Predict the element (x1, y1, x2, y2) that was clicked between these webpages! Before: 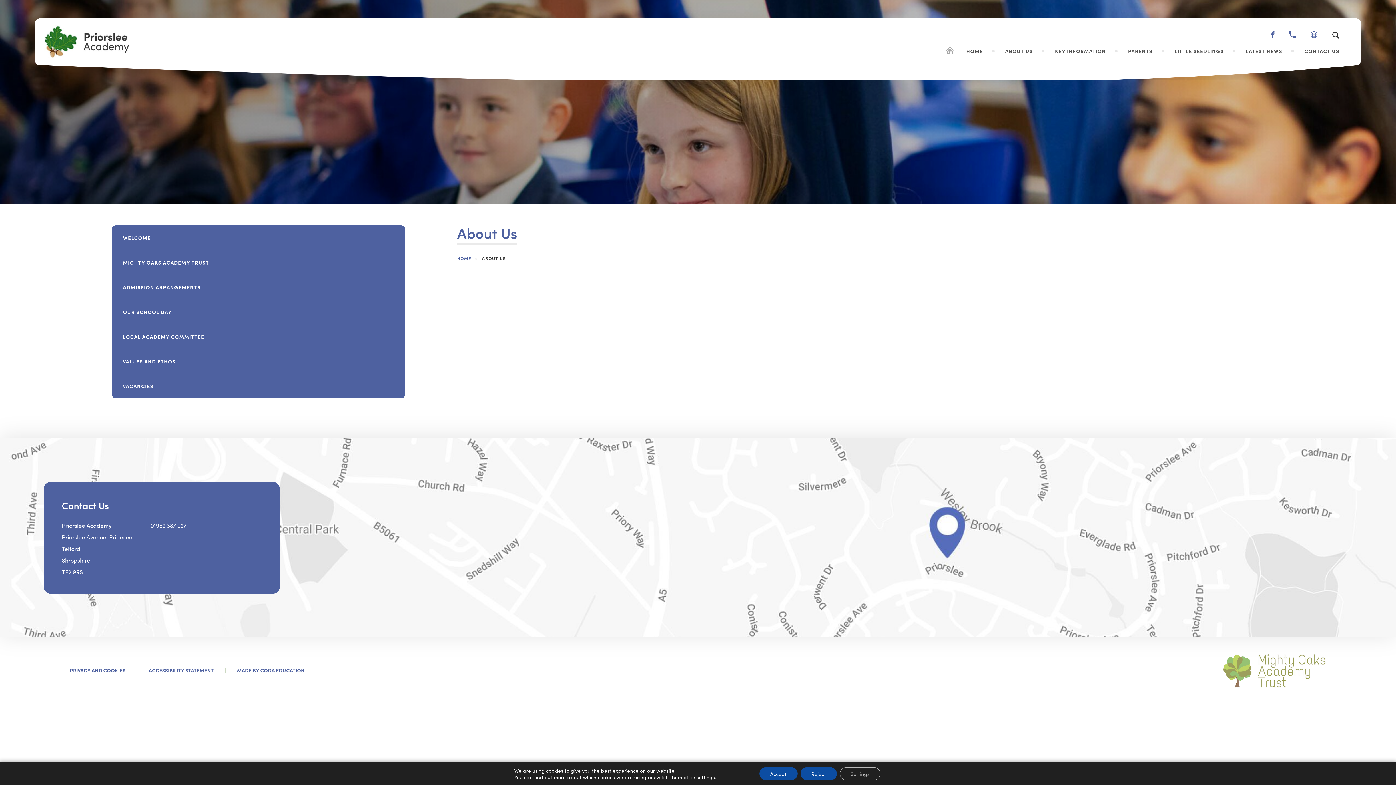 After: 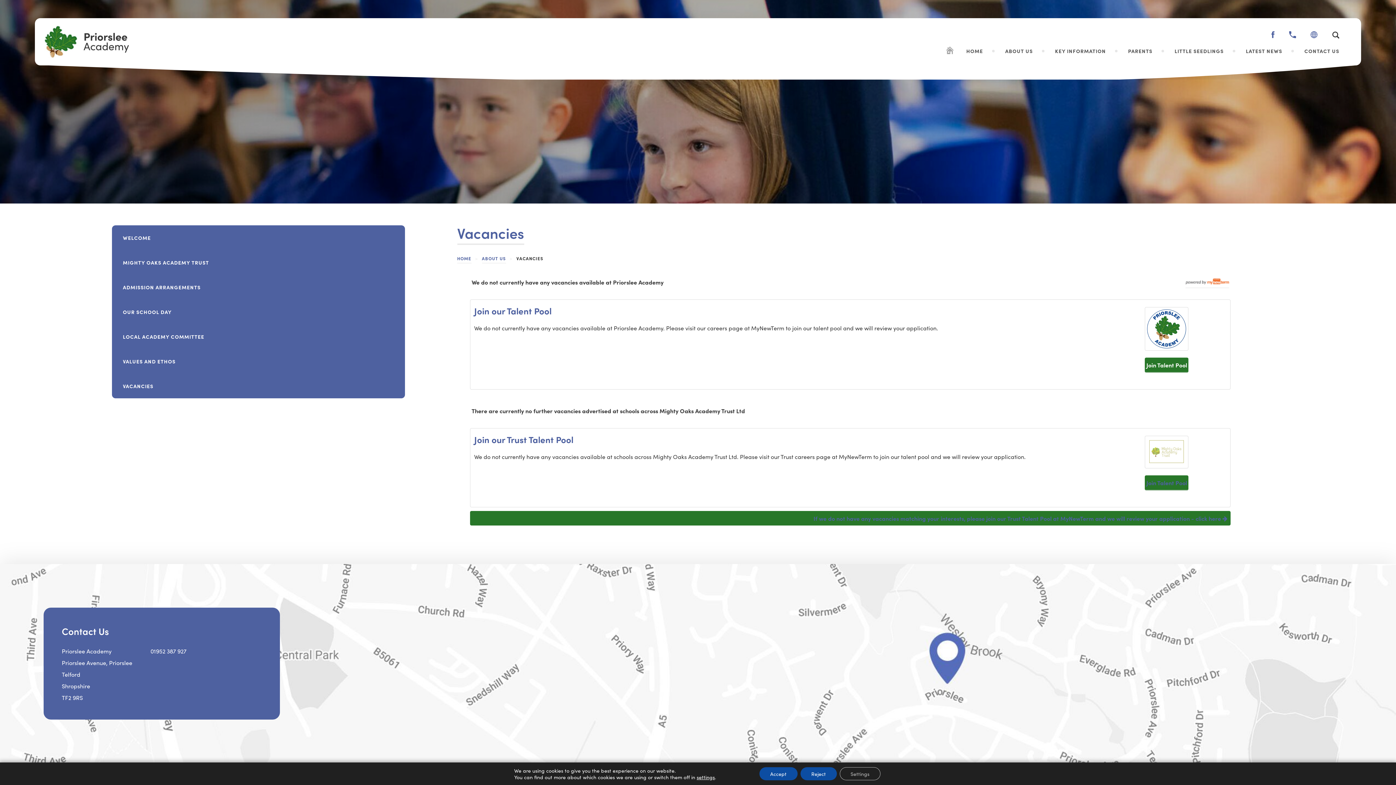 Action: label: VACANCIES bbox: (111, 373, 404, 398)